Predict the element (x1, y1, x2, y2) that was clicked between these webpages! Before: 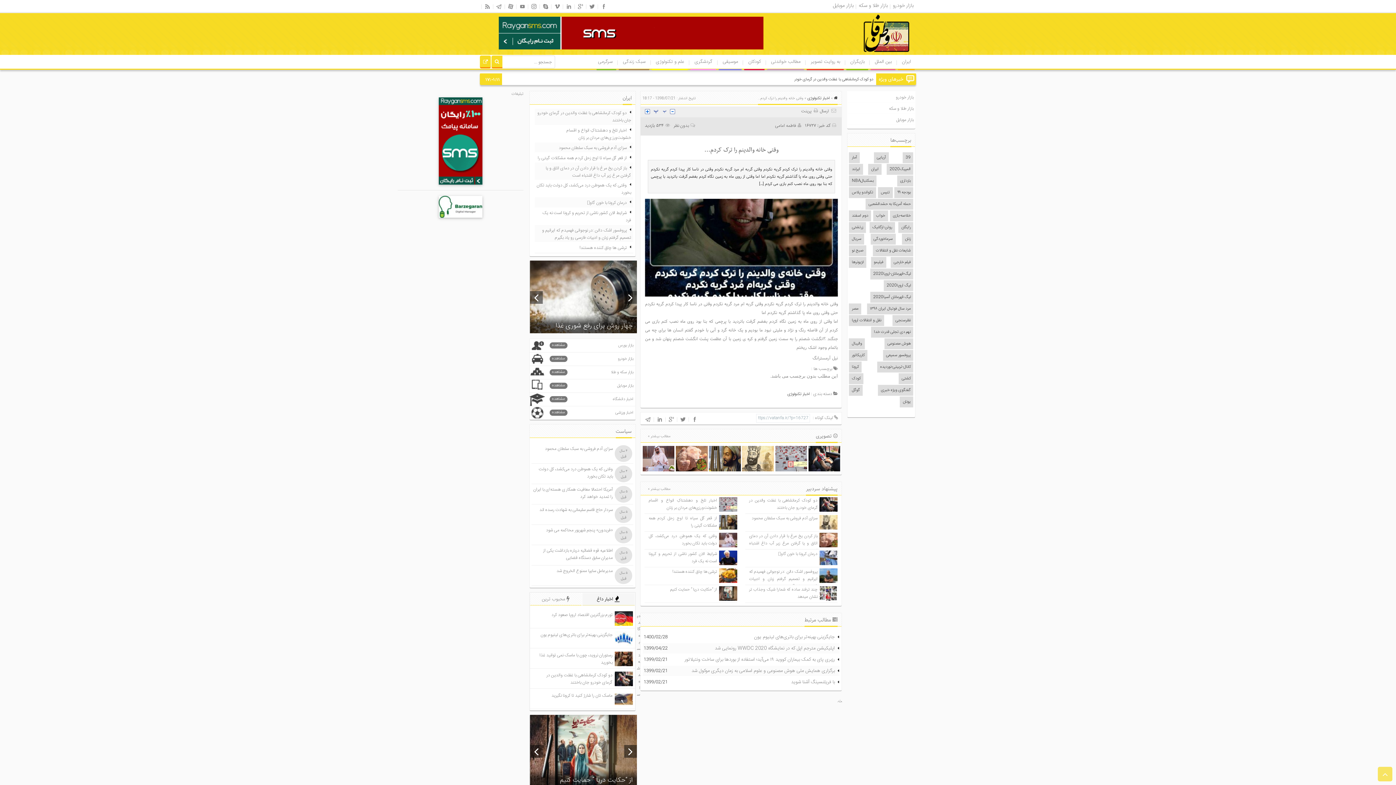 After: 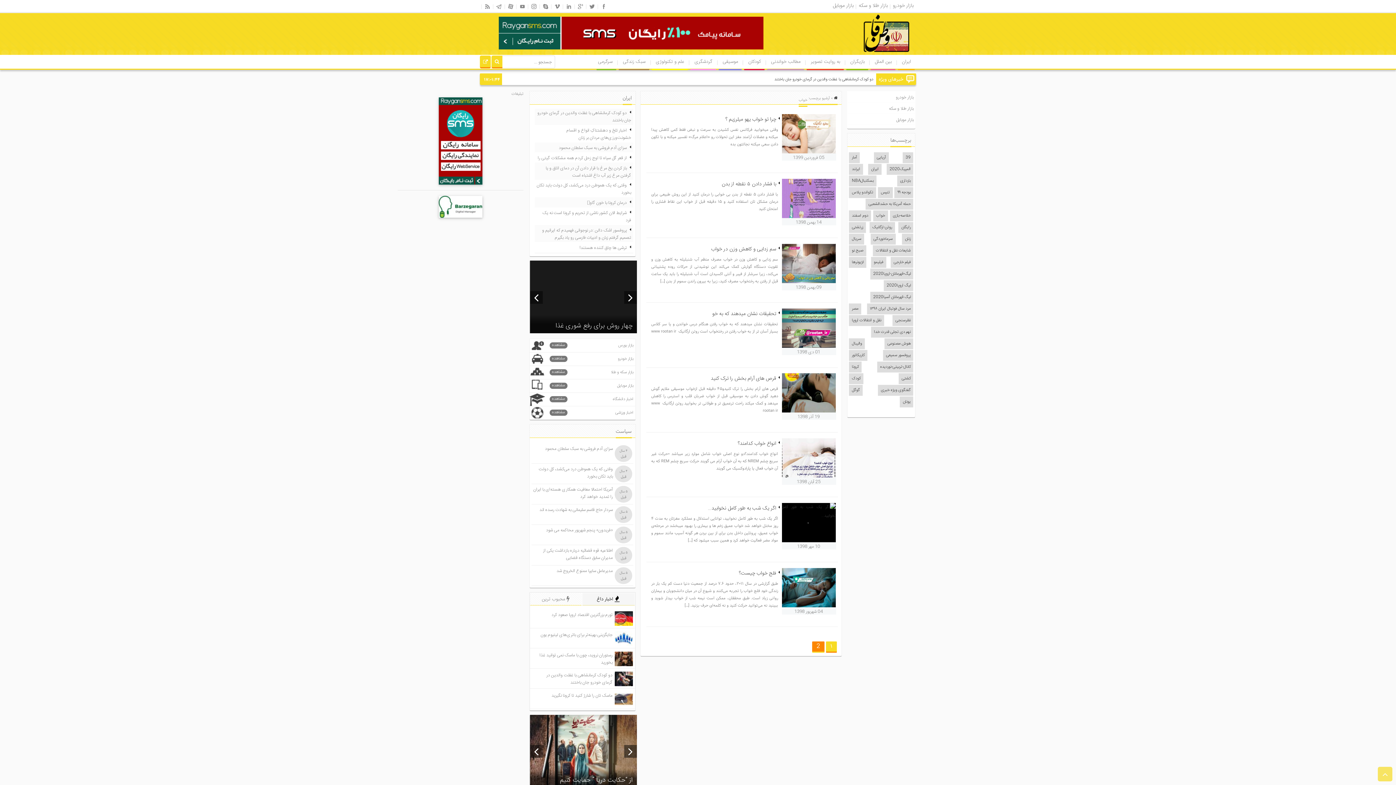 Action: bbox: (873, 210, 888, 221) label: خواب (12 مورد)